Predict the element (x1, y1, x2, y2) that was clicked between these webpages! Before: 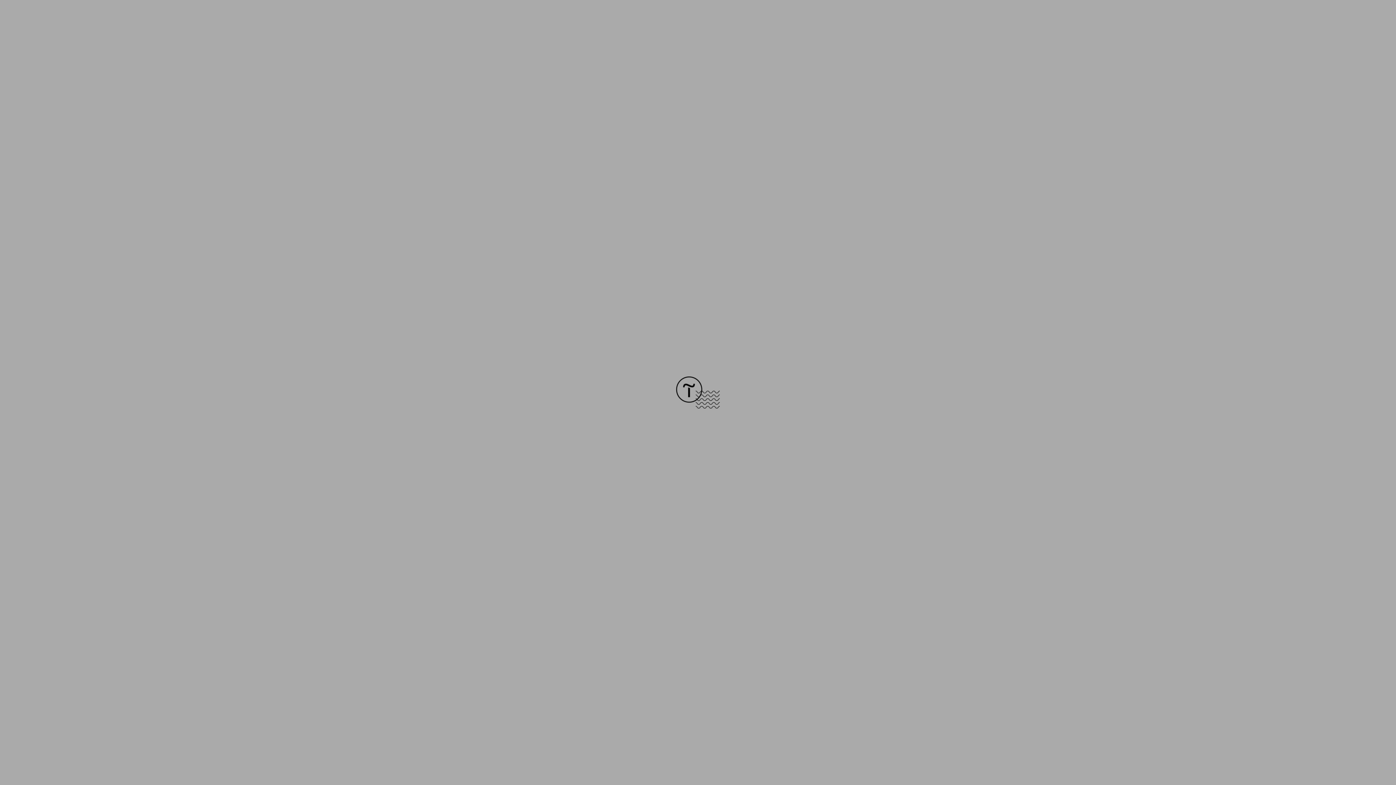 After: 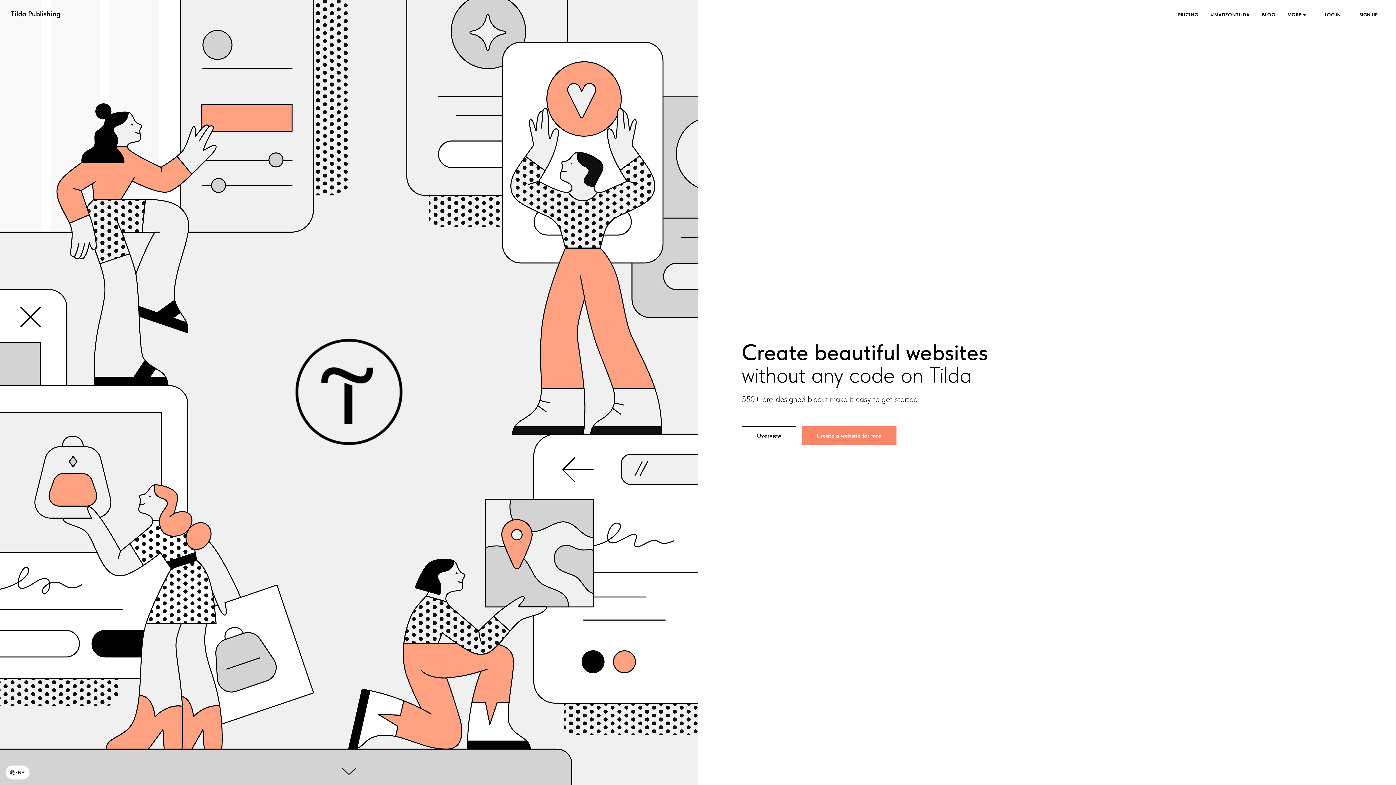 Action: bbox: (676, 403, 720, 409)